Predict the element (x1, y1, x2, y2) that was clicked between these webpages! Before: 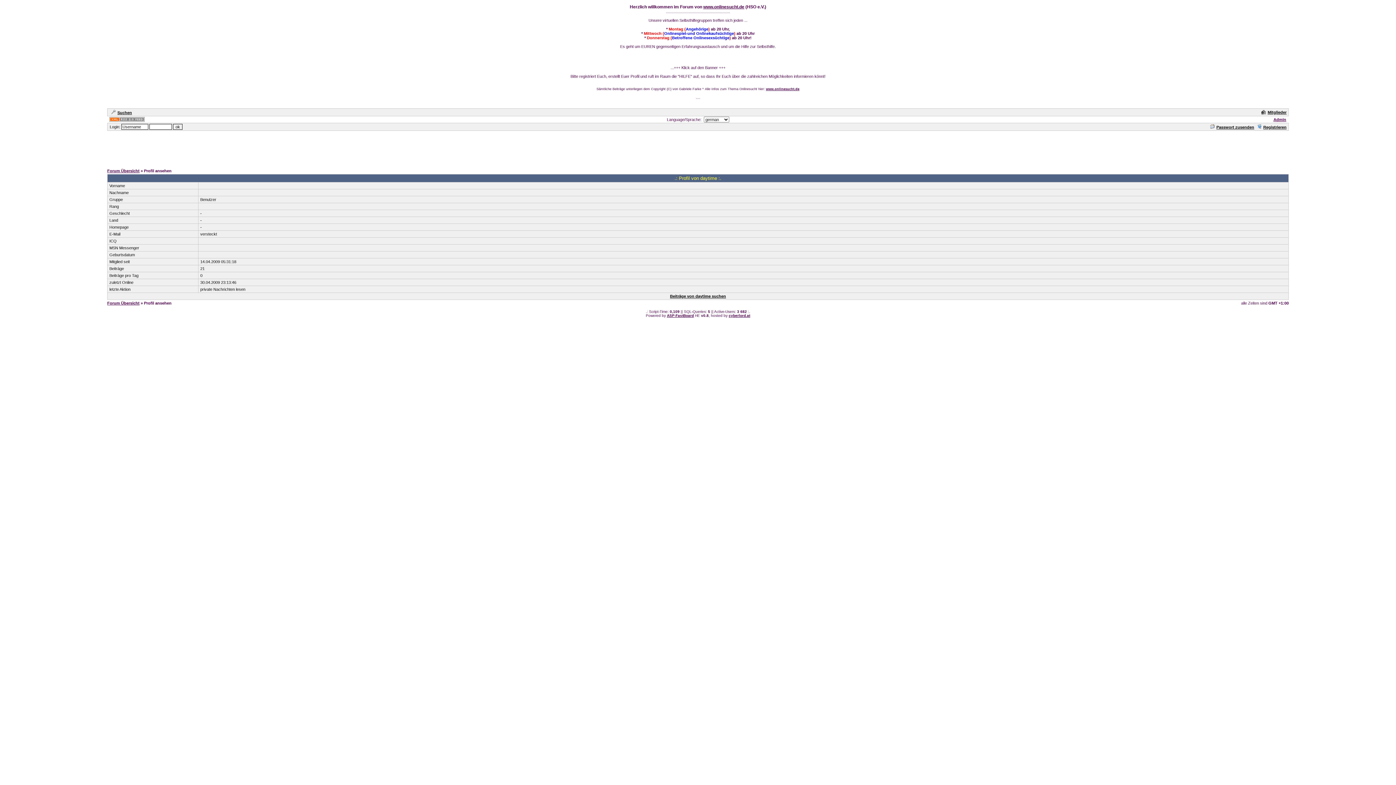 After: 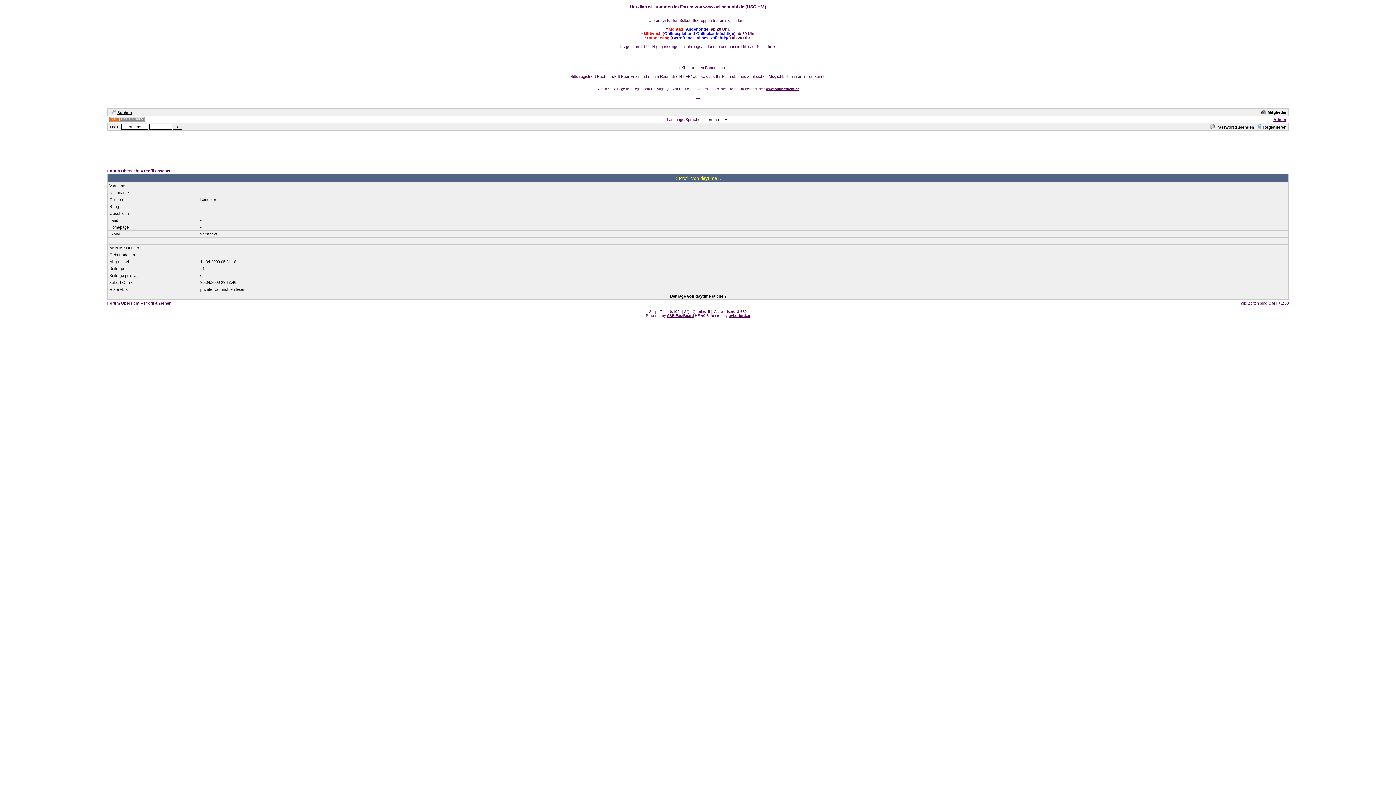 Action: bbox: (667, 313, 694, 317) label: ASP-FastBoard